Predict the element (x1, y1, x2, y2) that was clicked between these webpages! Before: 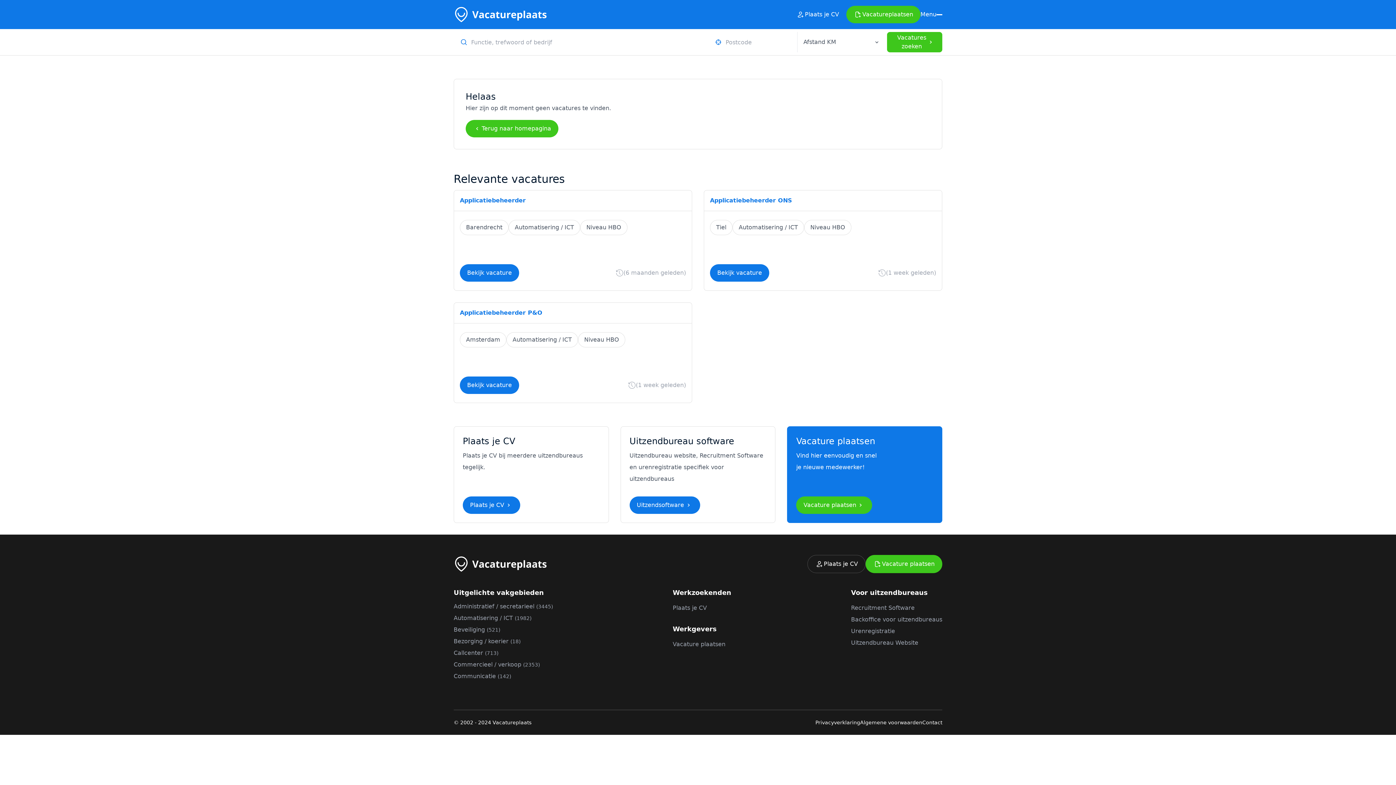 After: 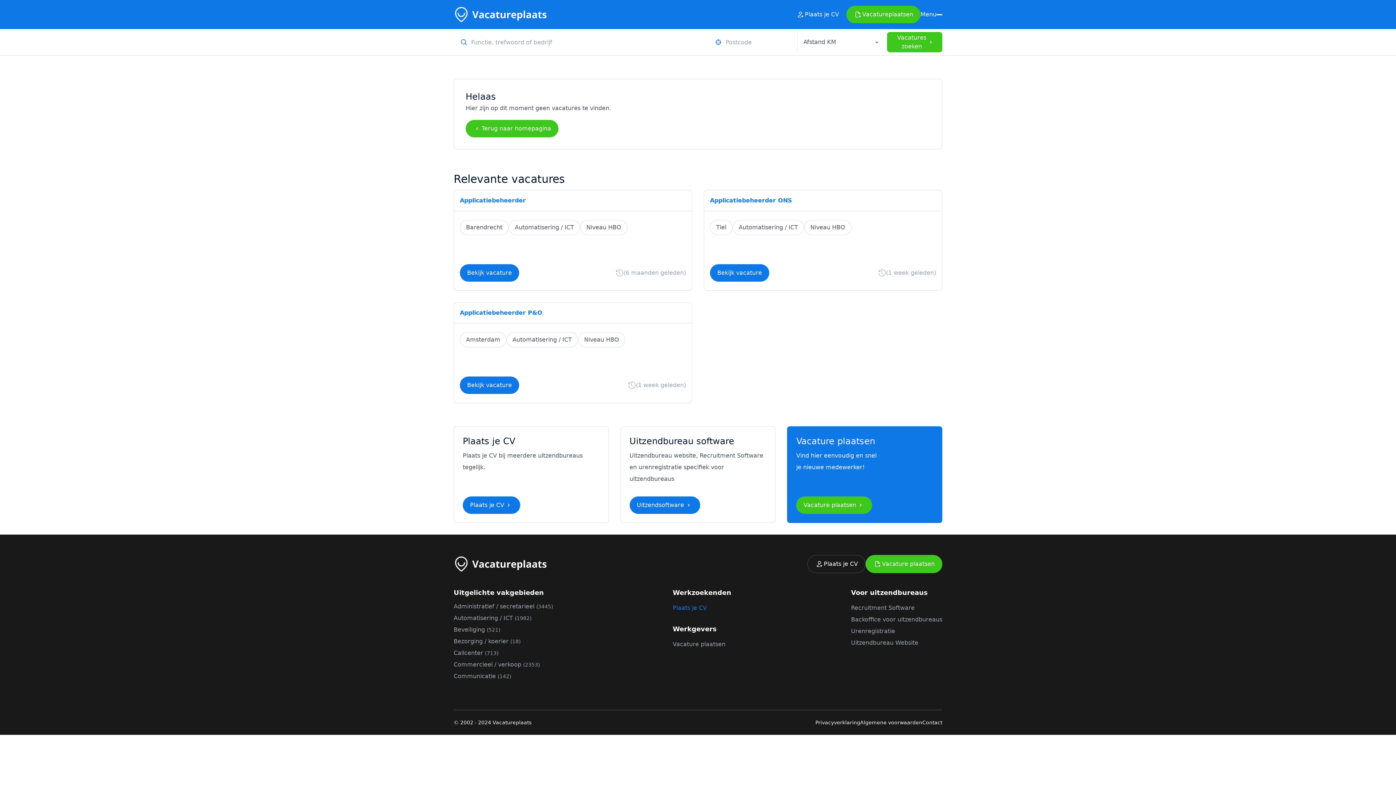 Action: label: Plaats je CV bbox: (672, 604, 707, 611)